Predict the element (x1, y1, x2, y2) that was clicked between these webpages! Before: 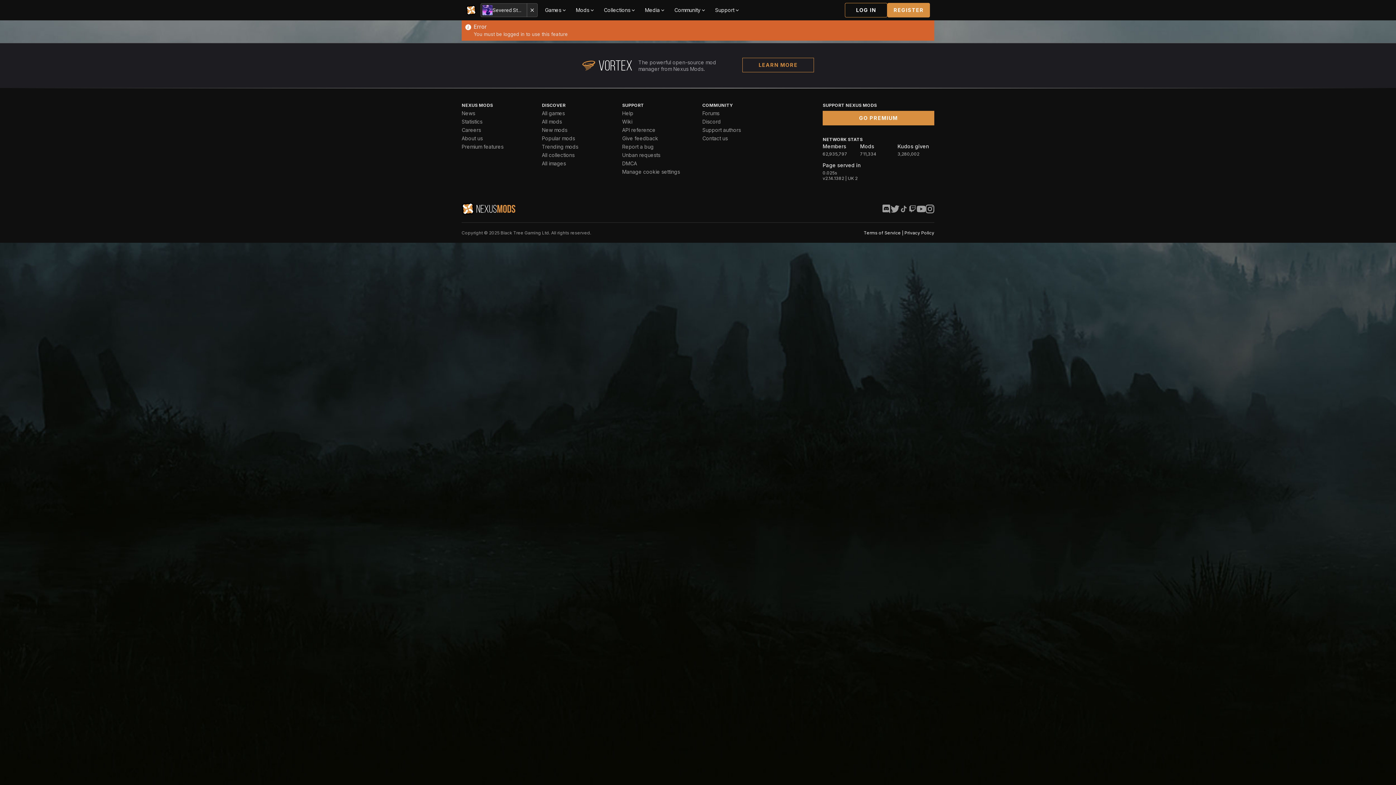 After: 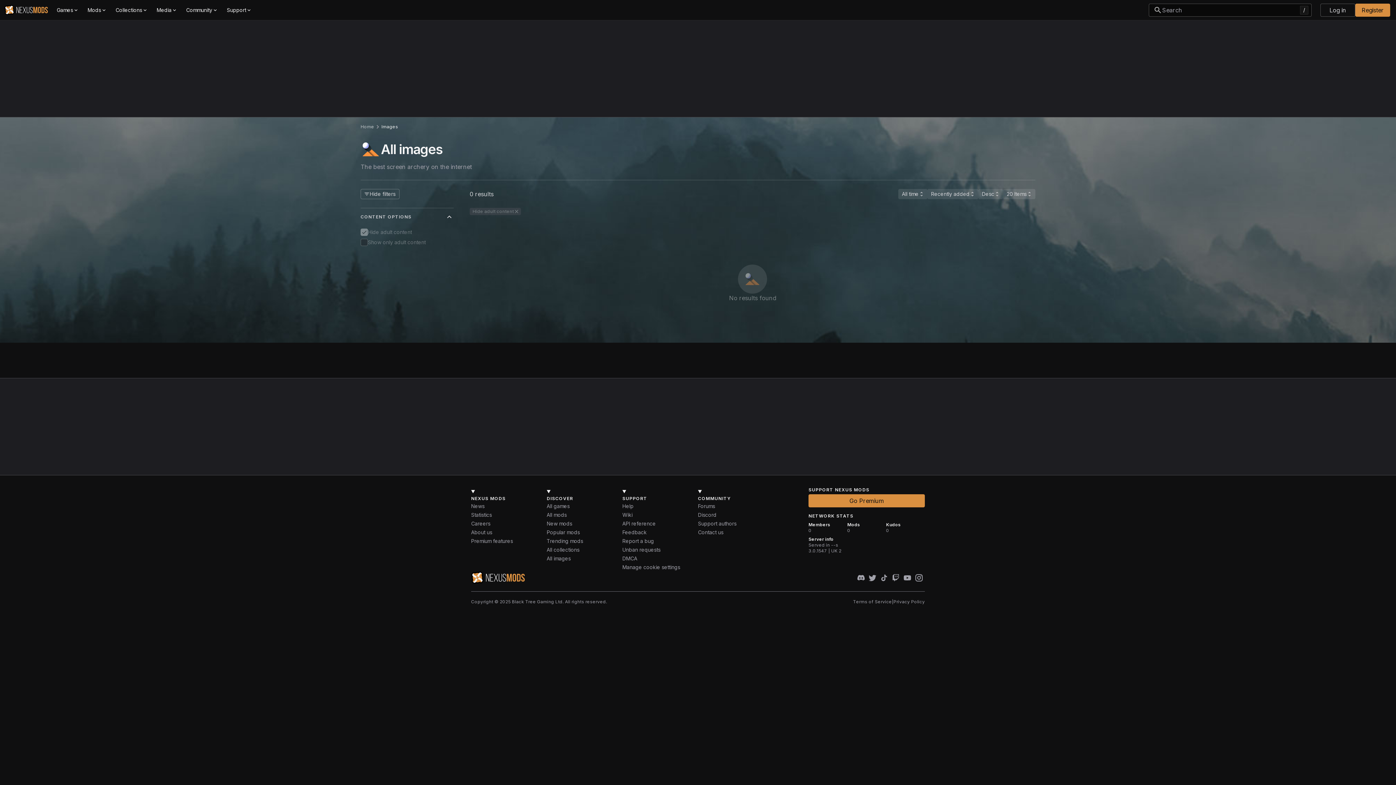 Action: label: All images bbox: (542, 160, 566, 166)